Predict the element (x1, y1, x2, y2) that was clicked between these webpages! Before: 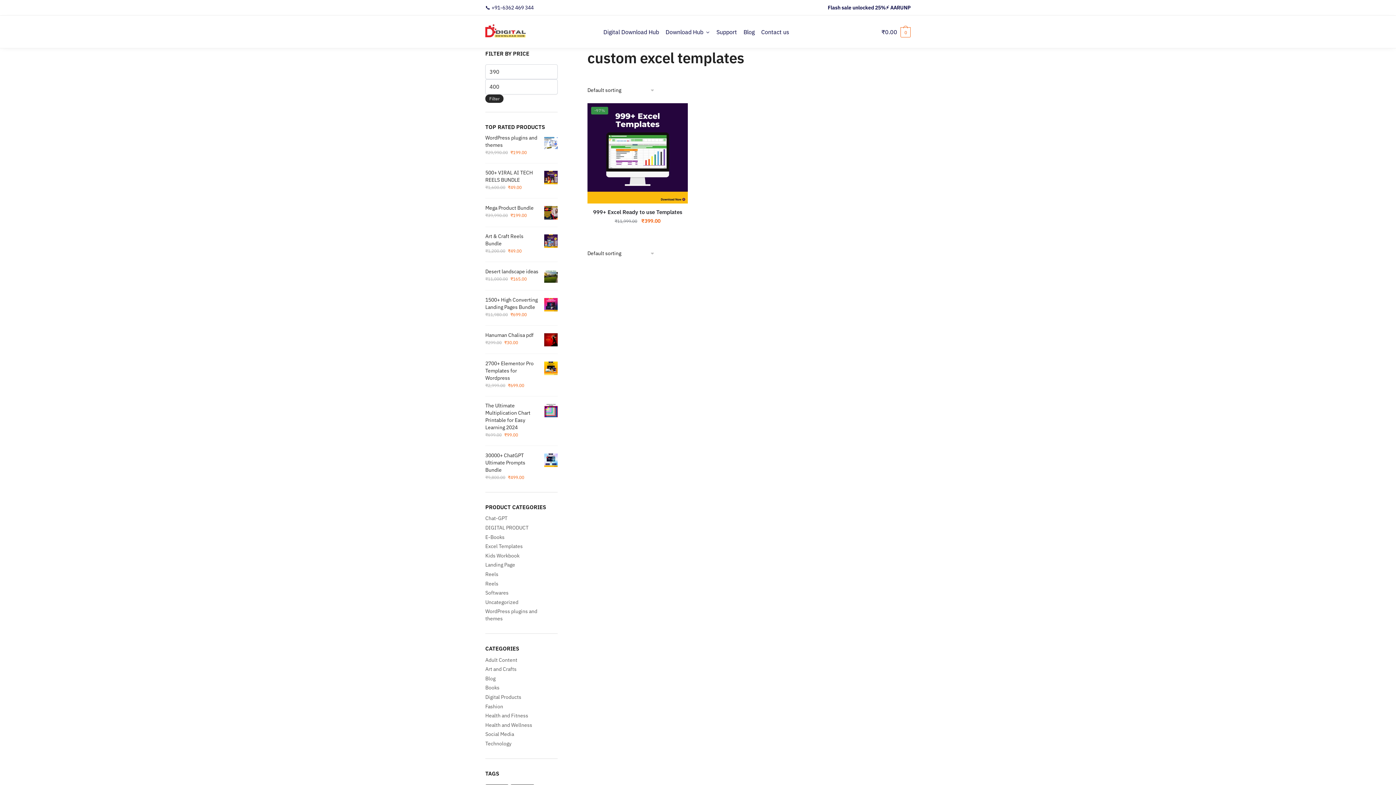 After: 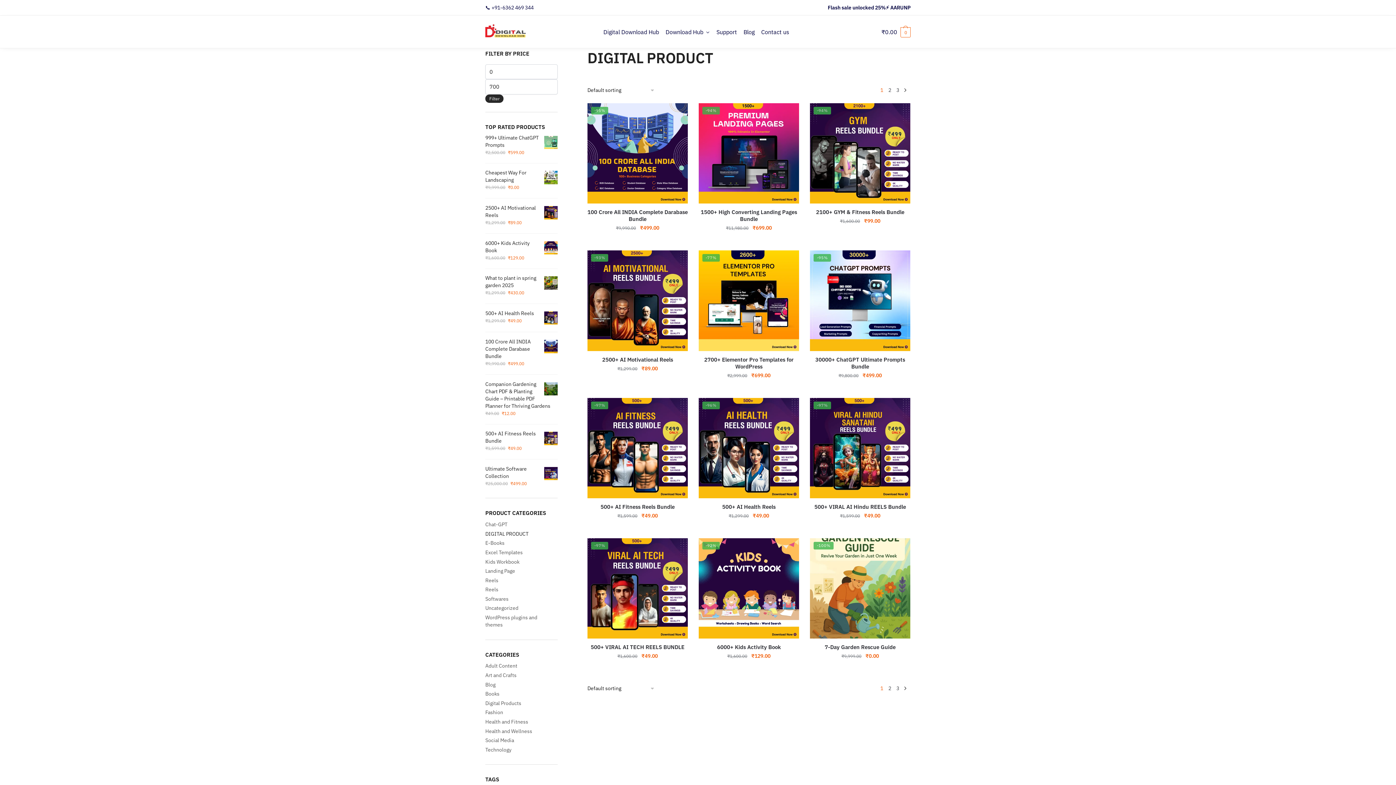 Action: bbox: (485, 524, 528, 531) label: DIGITAL PRODUCT